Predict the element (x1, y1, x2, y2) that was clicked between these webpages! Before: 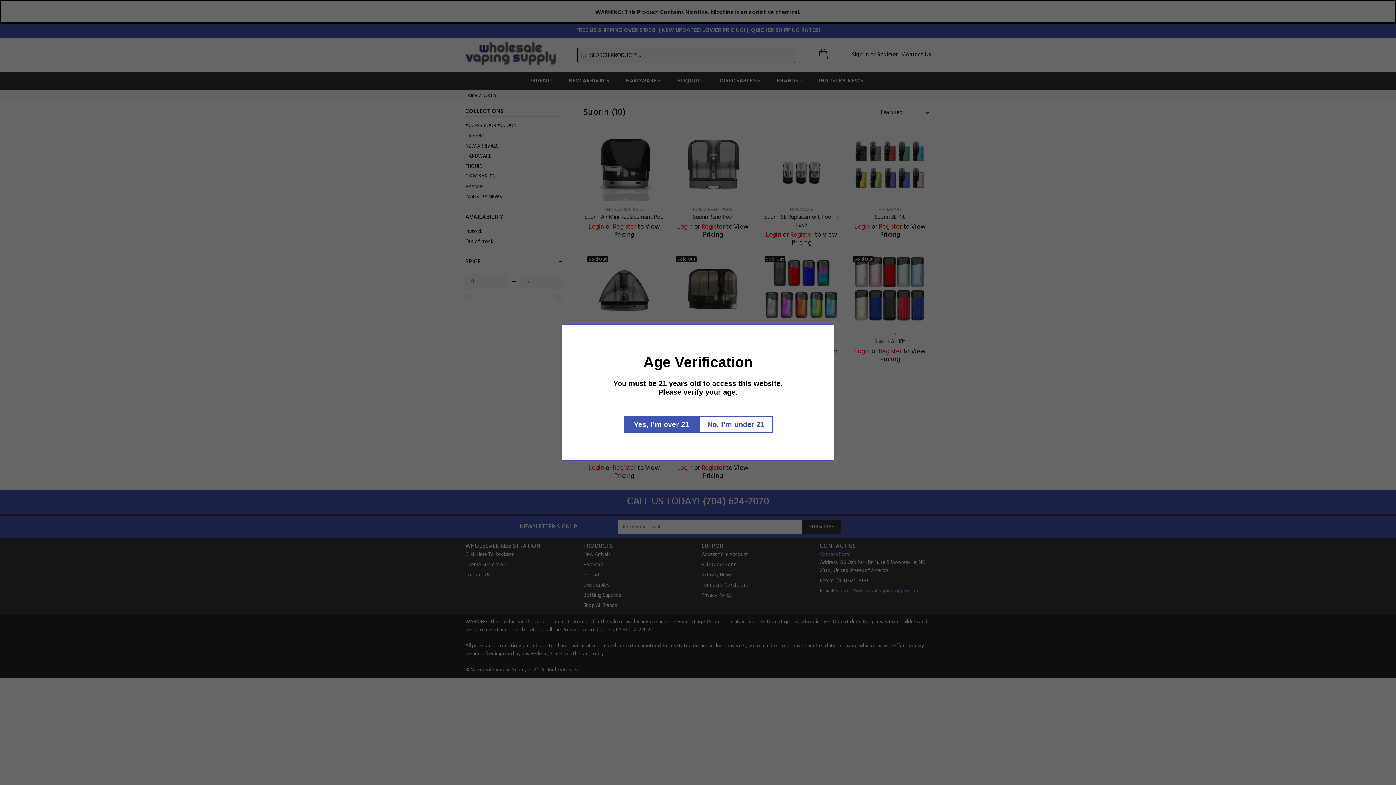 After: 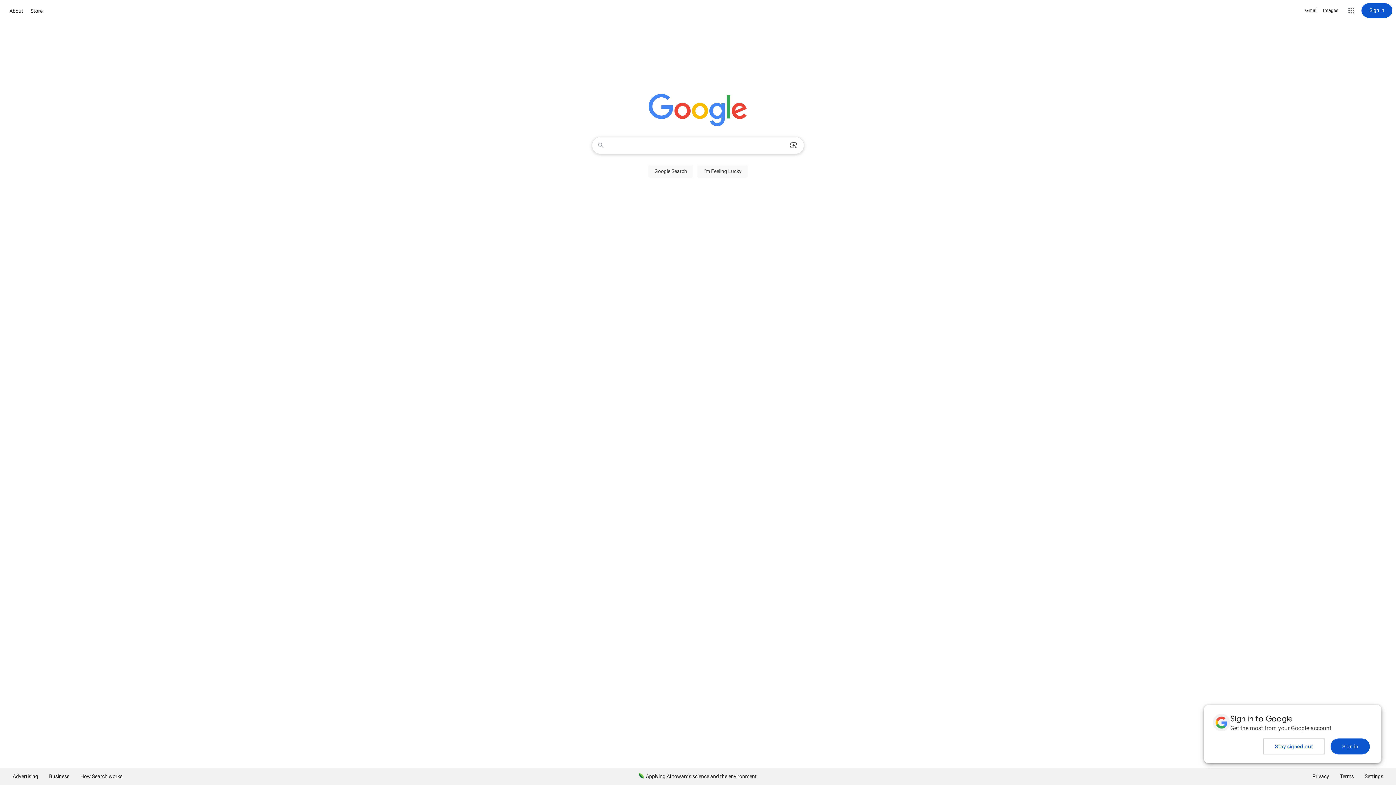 Action: bbox: (701, 416, 774, 433) label: No, I’m under 21